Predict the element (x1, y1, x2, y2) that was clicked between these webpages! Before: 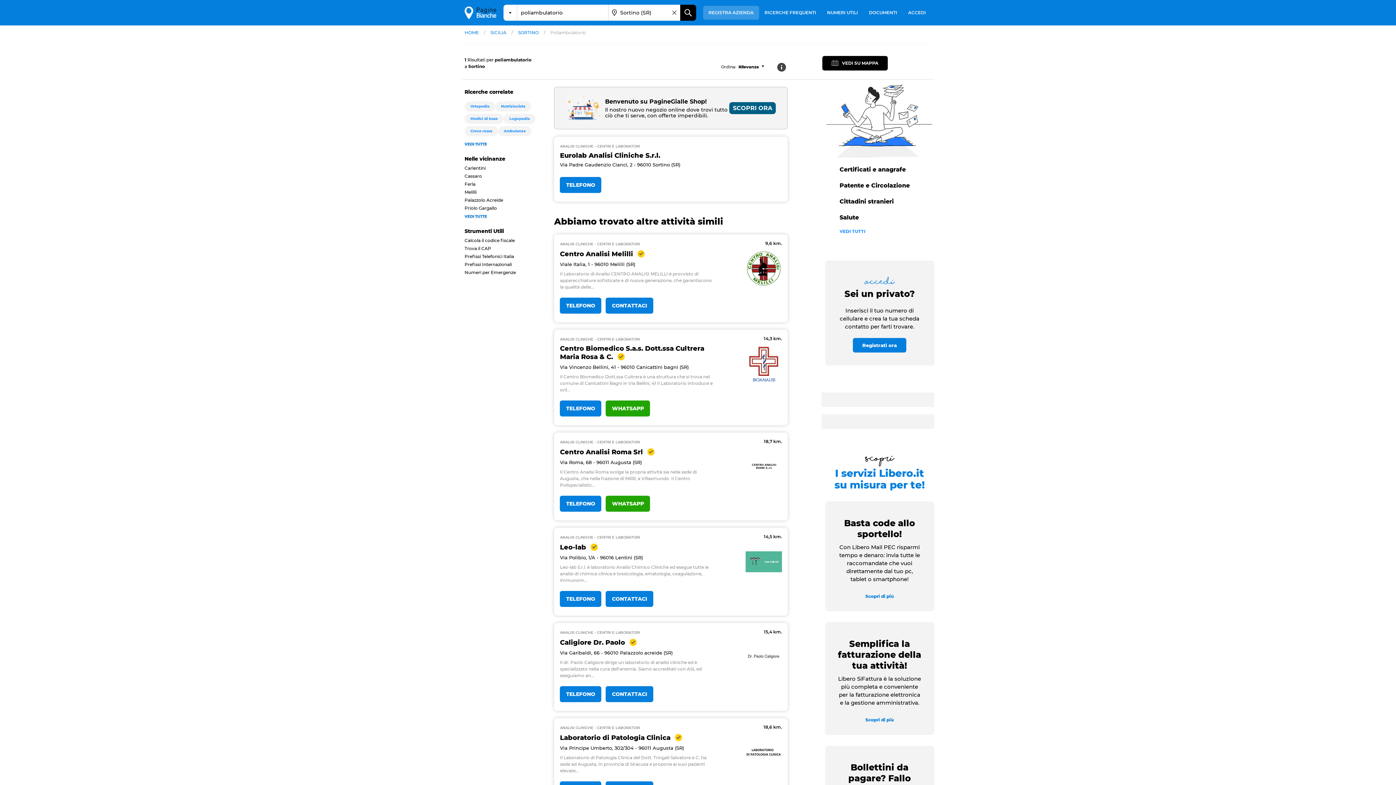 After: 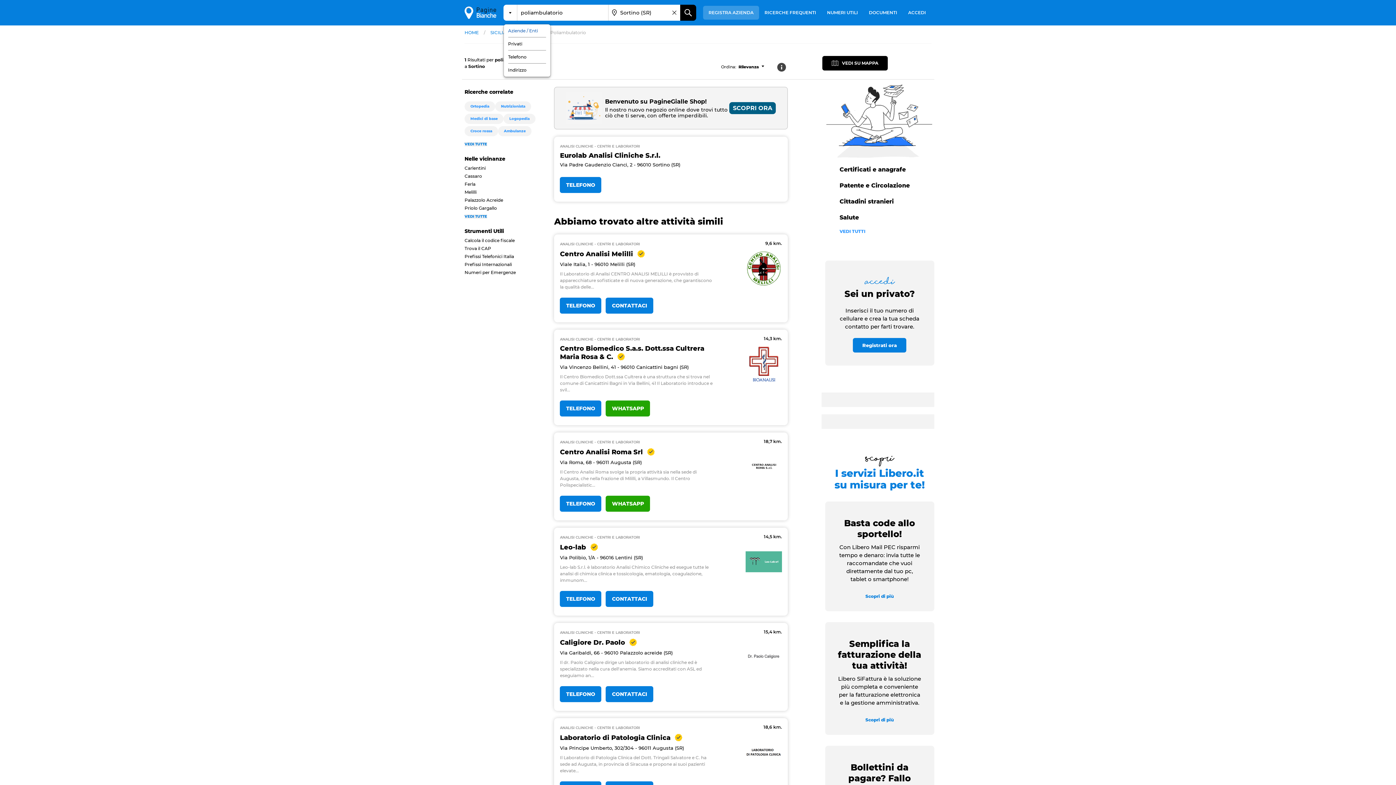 Action: bbox: (503, 6, 516, 19)